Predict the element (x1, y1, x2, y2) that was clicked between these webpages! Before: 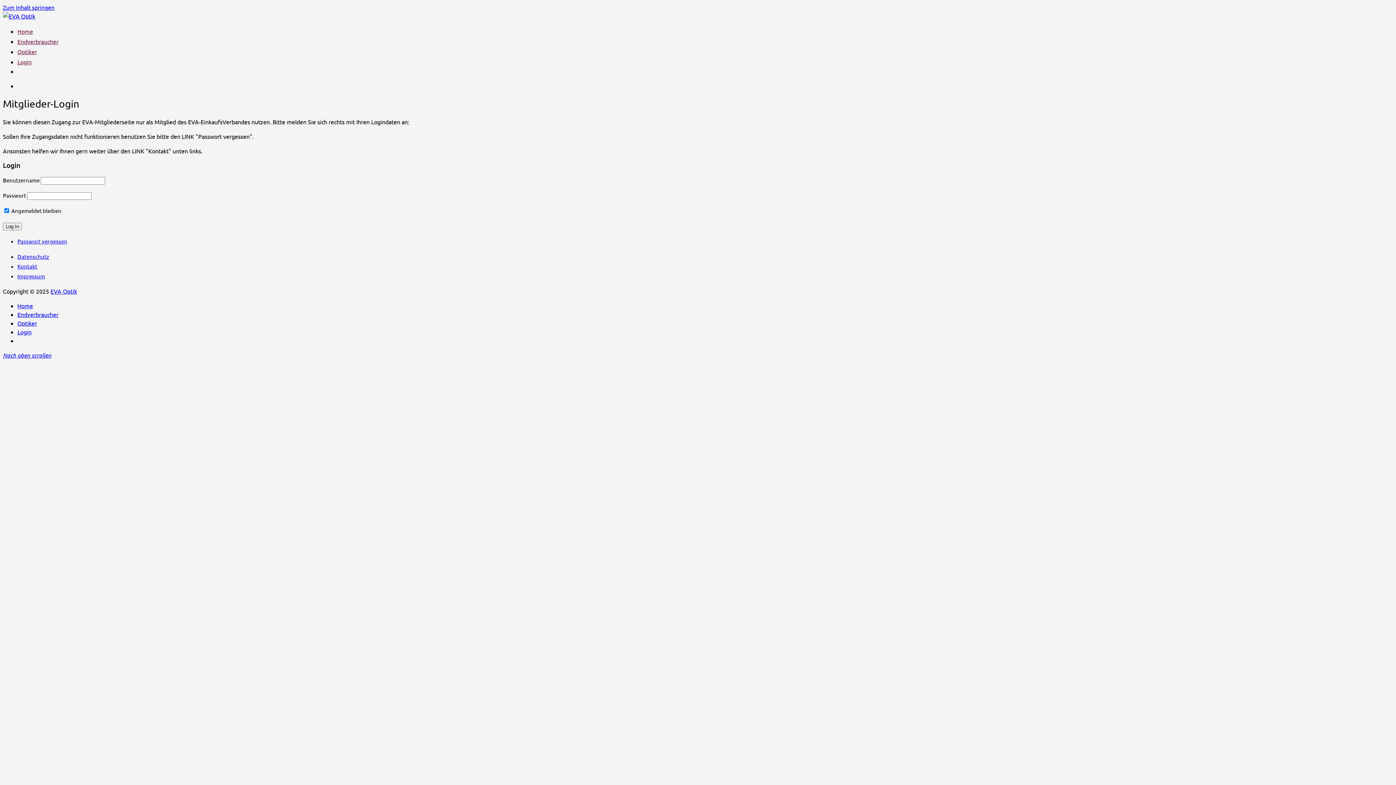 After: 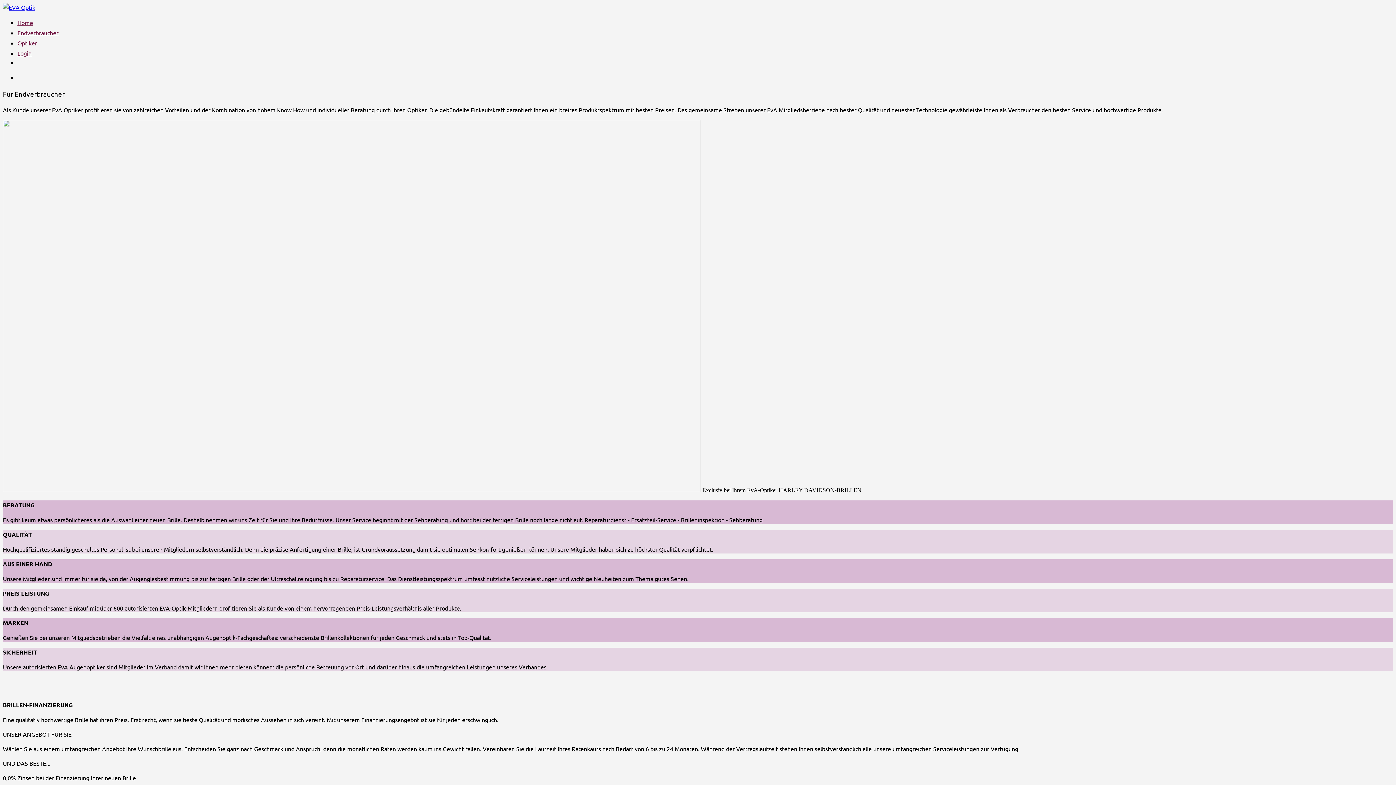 Action: label: Endverbraucher bbox: (17, 37, 58, 45)